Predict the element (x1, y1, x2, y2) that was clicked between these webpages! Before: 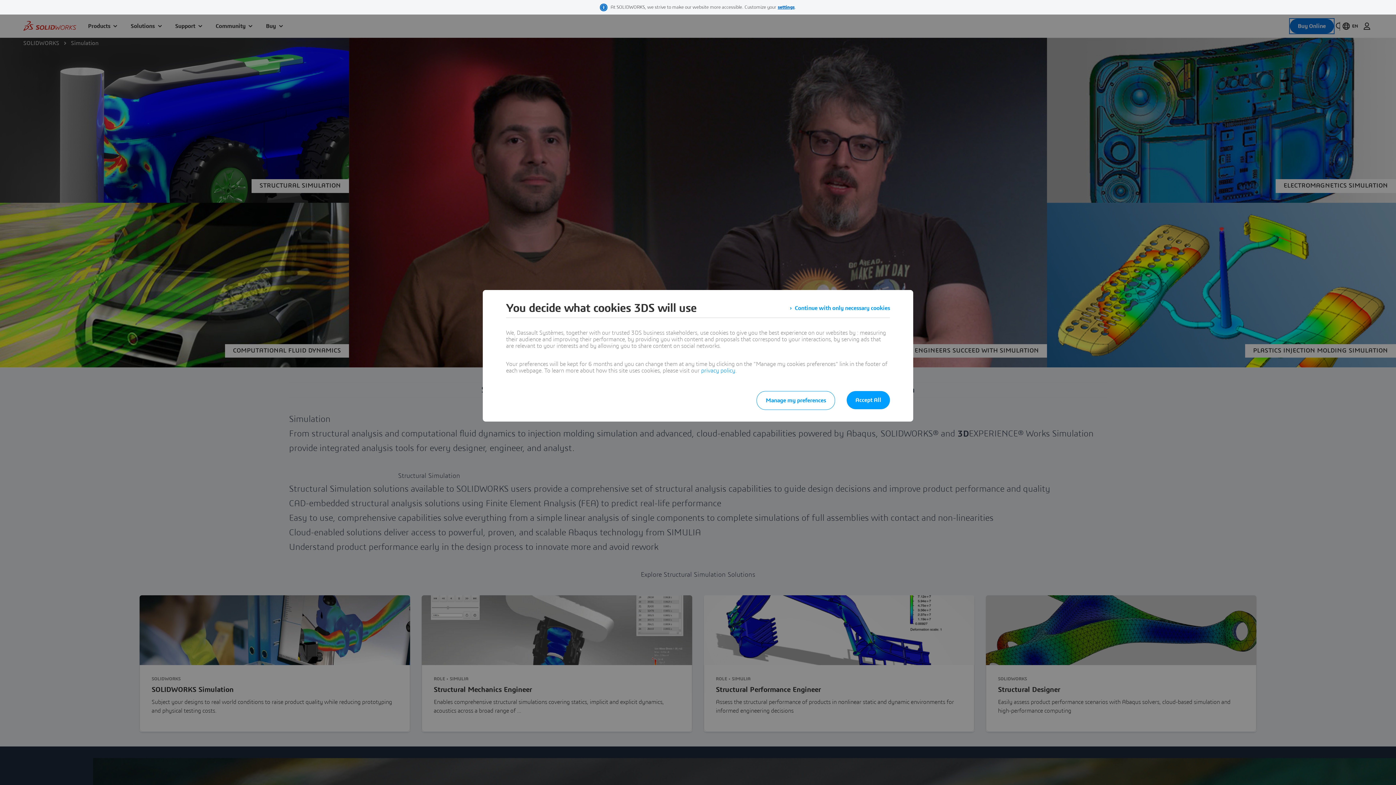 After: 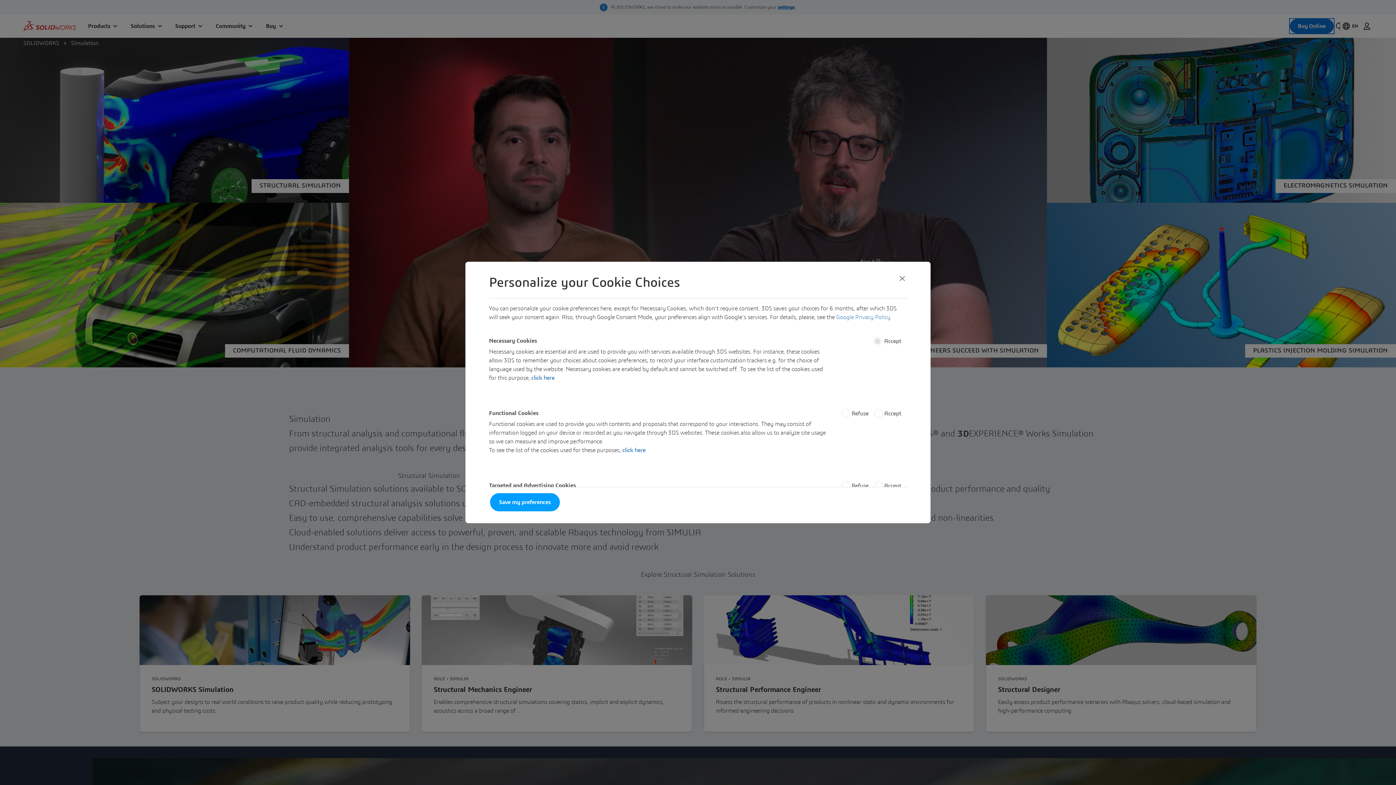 Action: label: Manage my preferences bbox: (756, 391, 835, 410)